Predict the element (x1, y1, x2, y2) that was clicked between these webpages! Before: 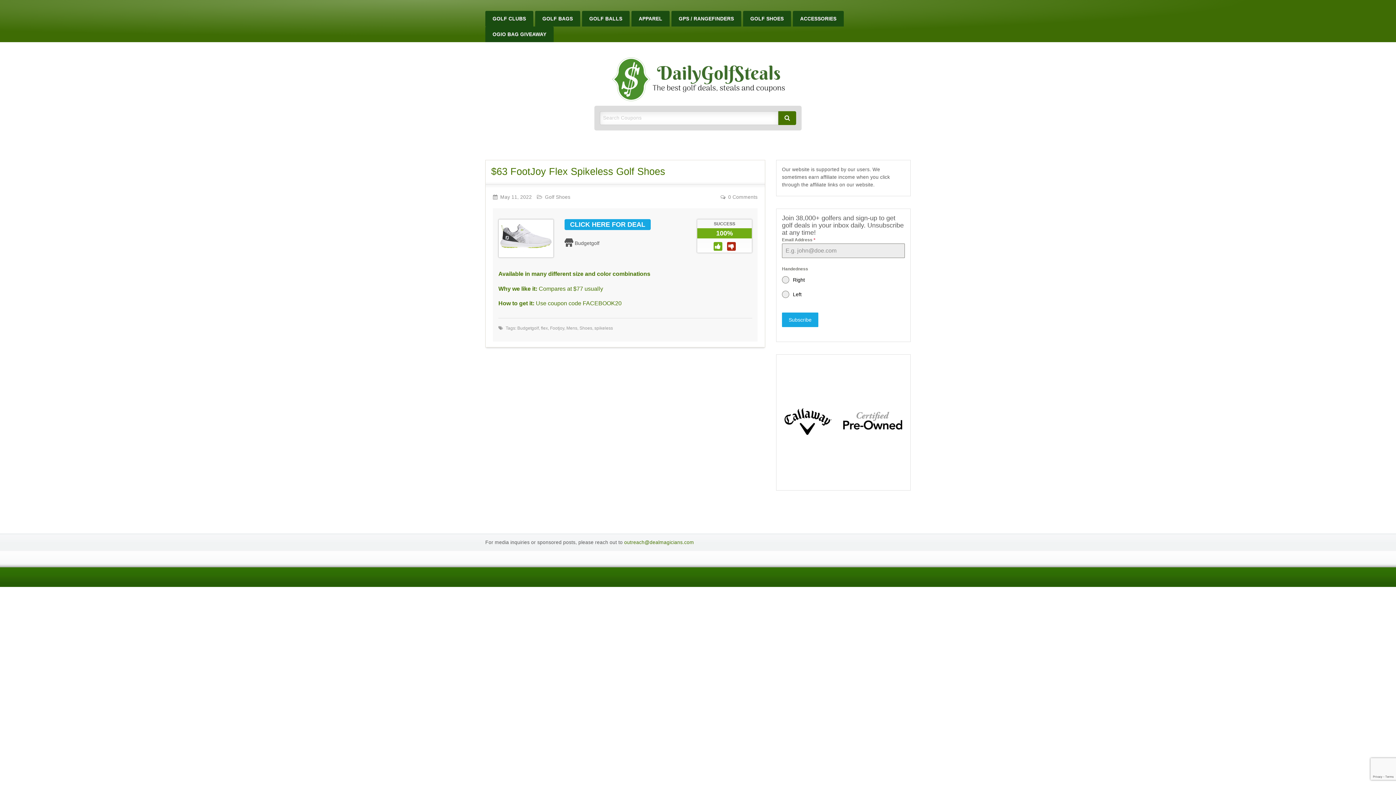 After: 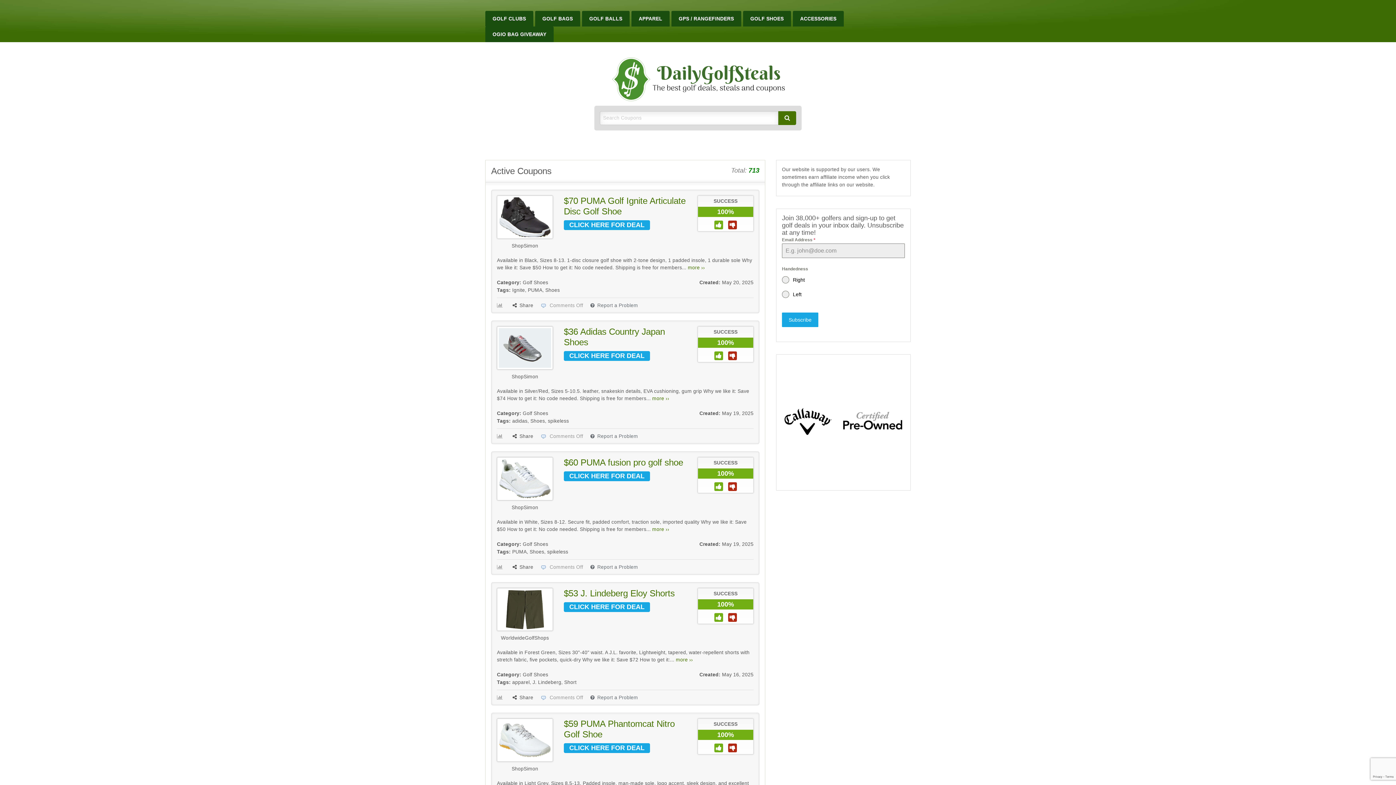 Action: label: Golf Shoes bbox: (545, 194, 570, 200)